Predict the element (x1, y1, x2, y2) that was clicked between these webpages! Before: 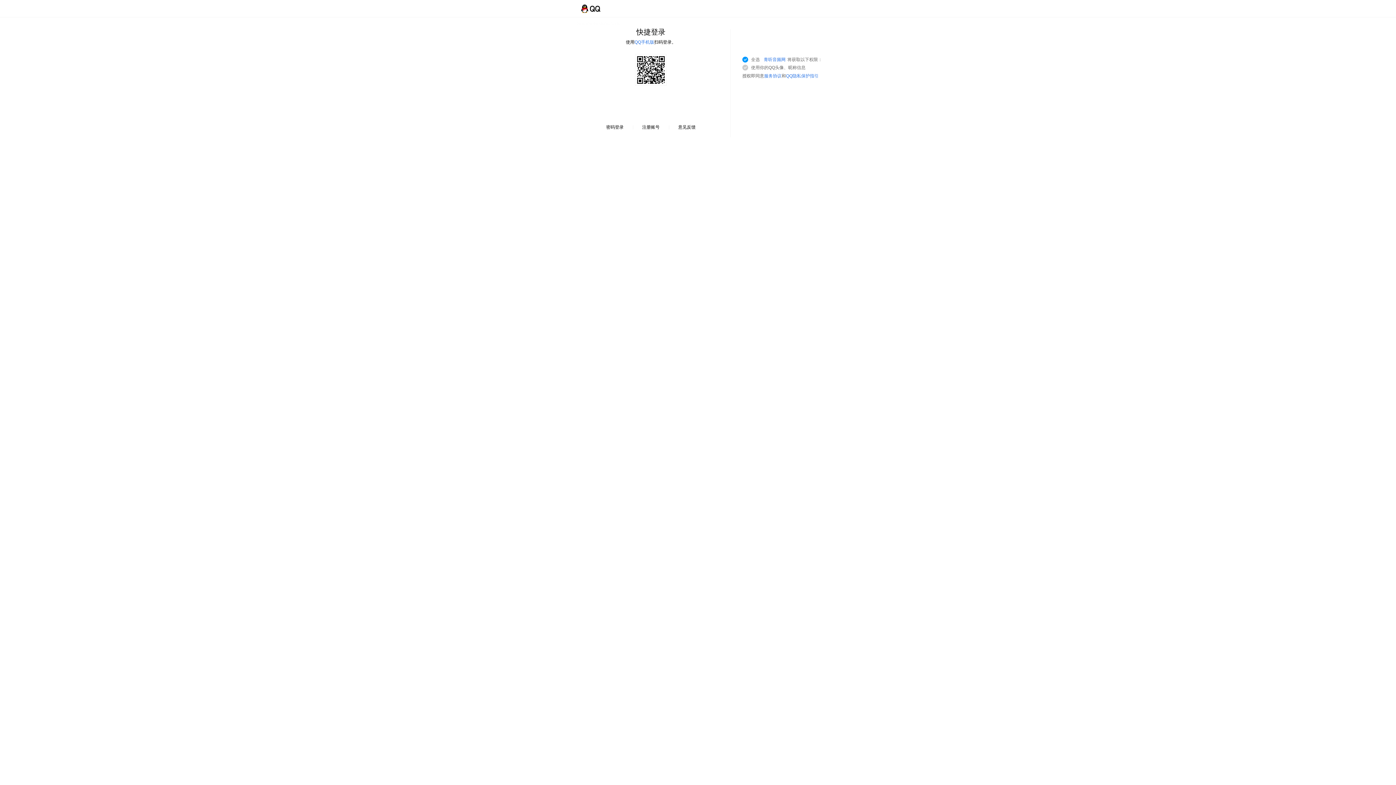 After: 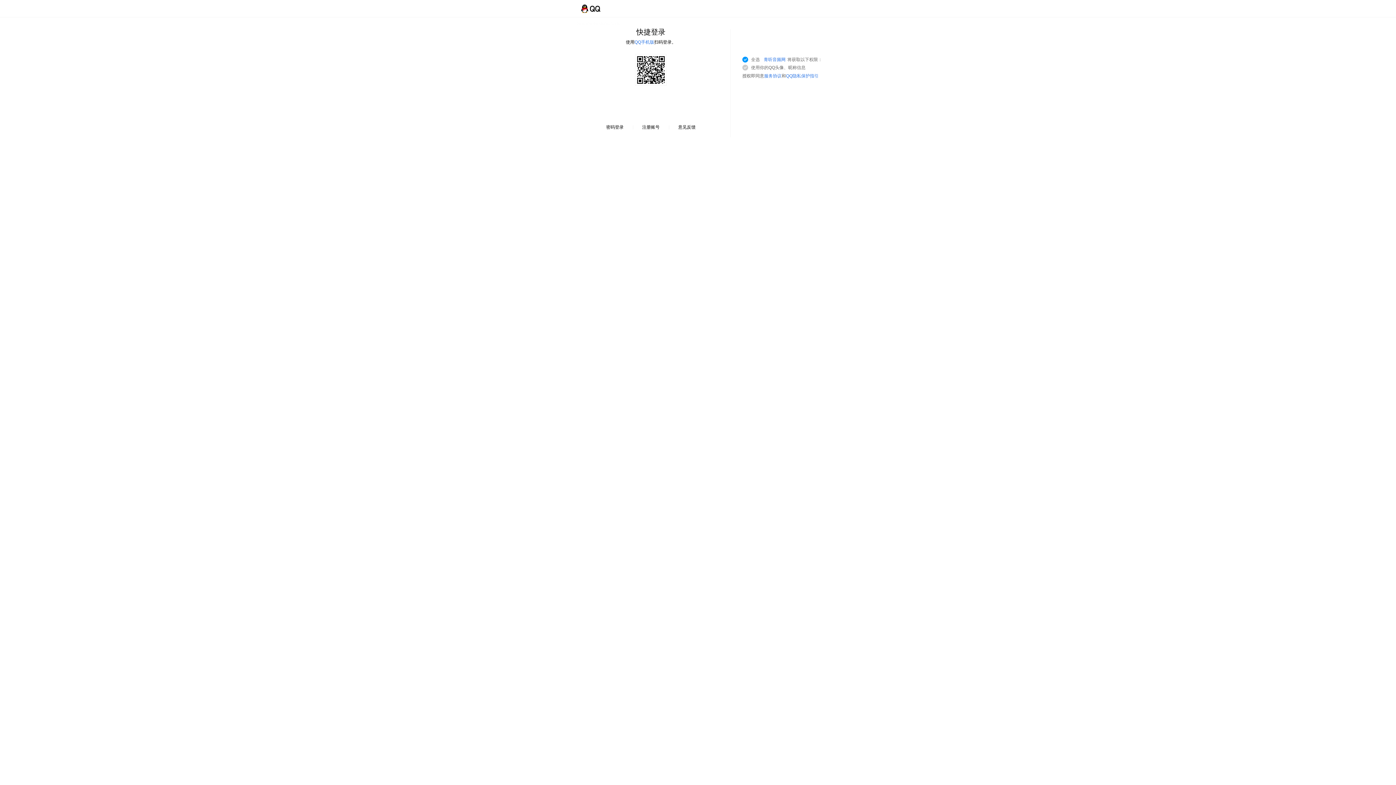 Action: label: 青听音频网 bbox: (764, 57, 785, 62)